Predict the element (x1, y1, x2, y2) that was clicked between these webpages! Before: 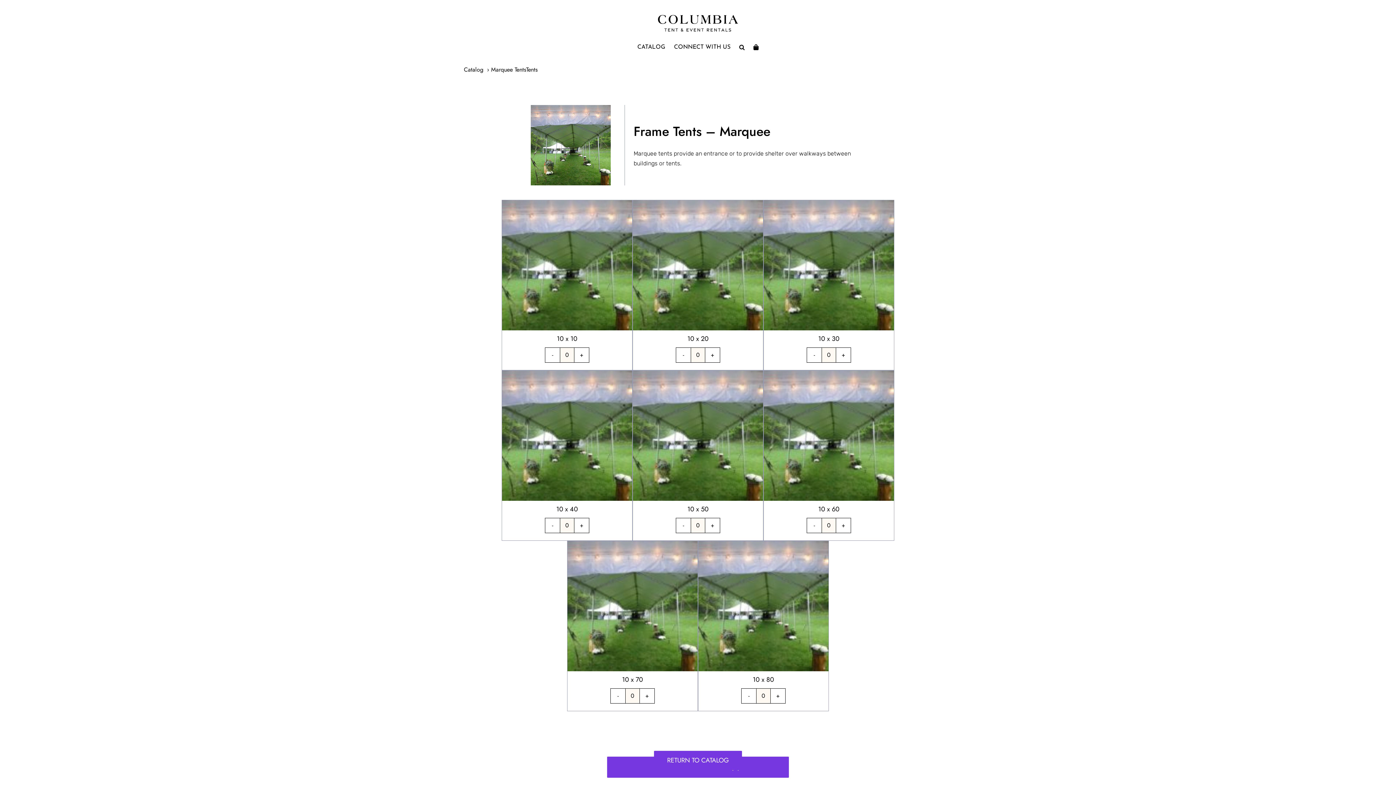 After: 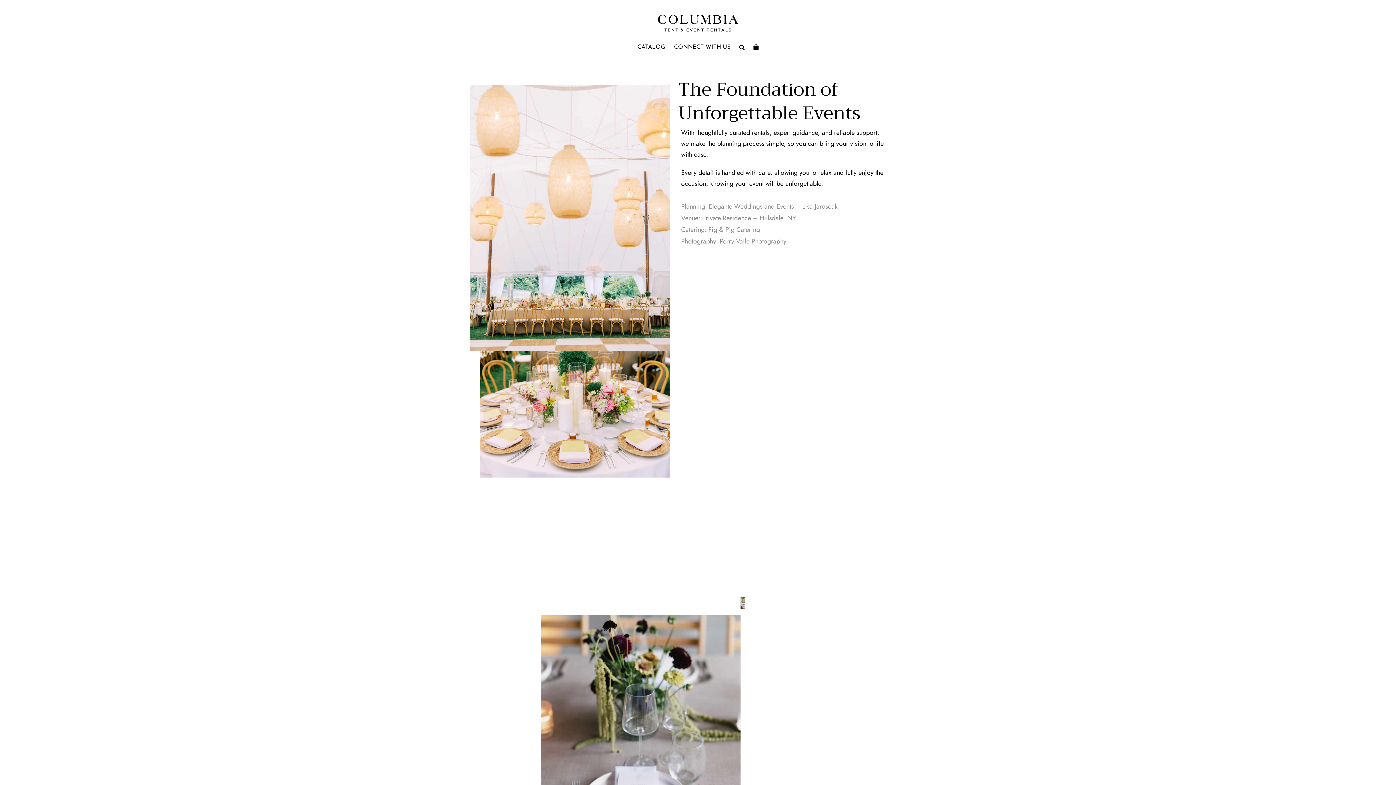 Action: bbox: (658, 12, 738, 21) label: Columbia Tent logo